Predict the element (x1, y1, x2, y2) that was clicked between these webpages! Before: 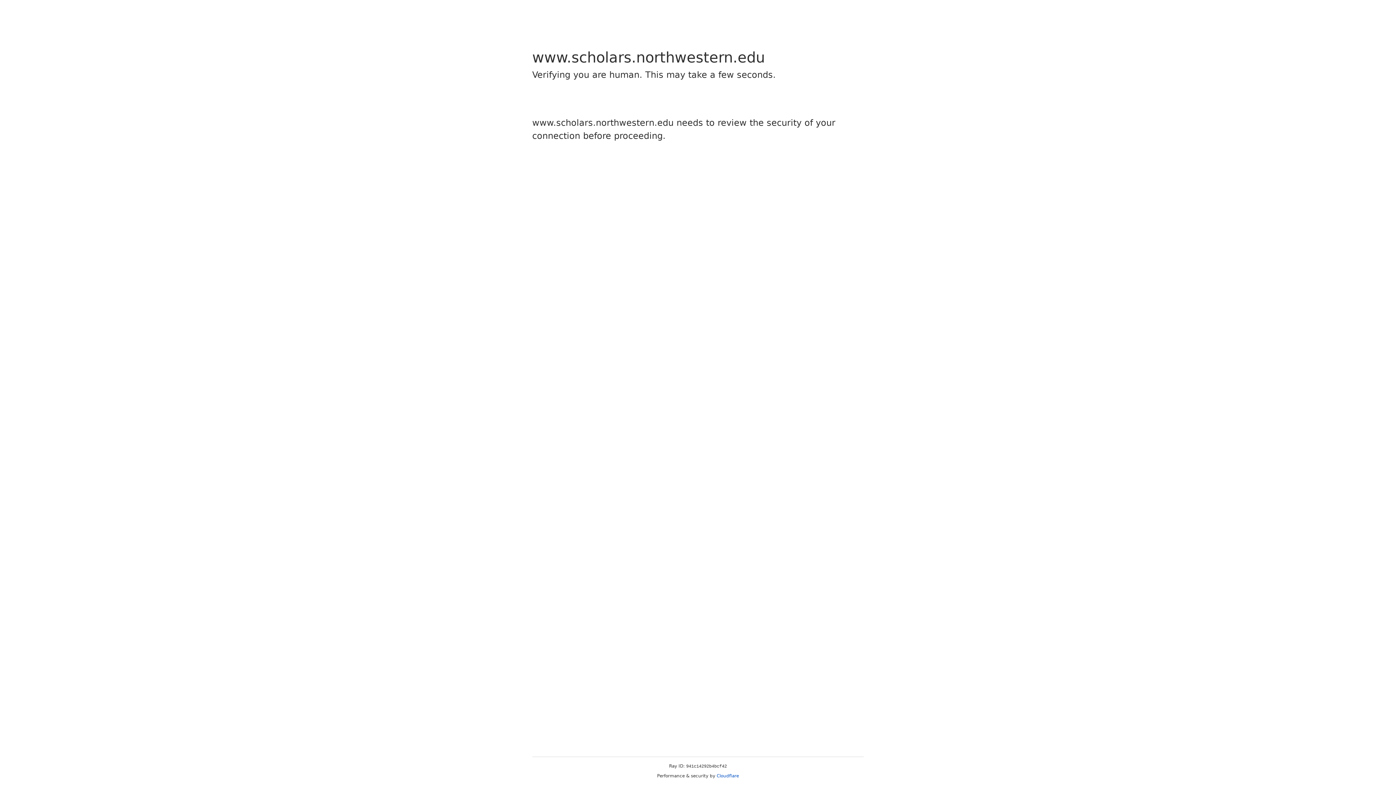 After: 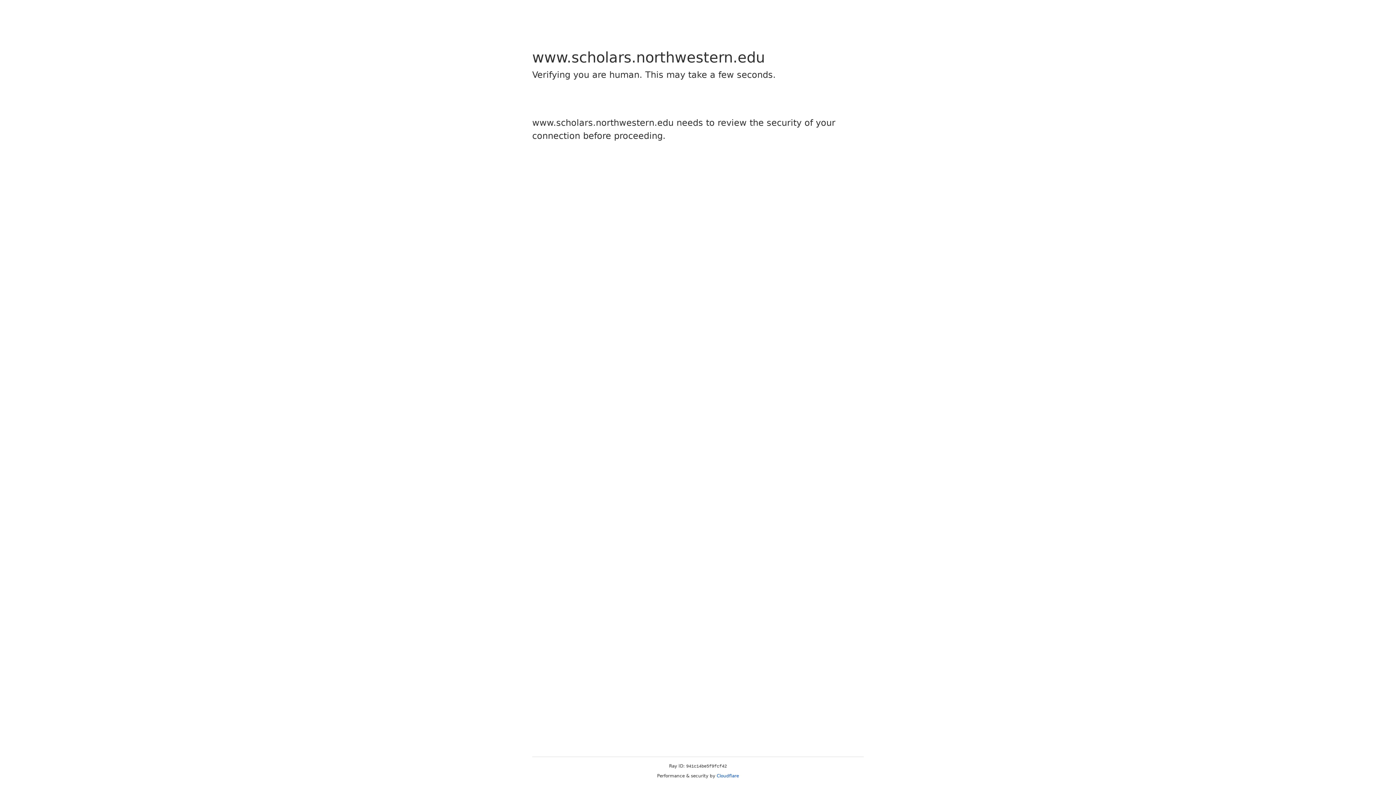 Action: bbox: (716, 773, 739, 778) label: Cloudflare